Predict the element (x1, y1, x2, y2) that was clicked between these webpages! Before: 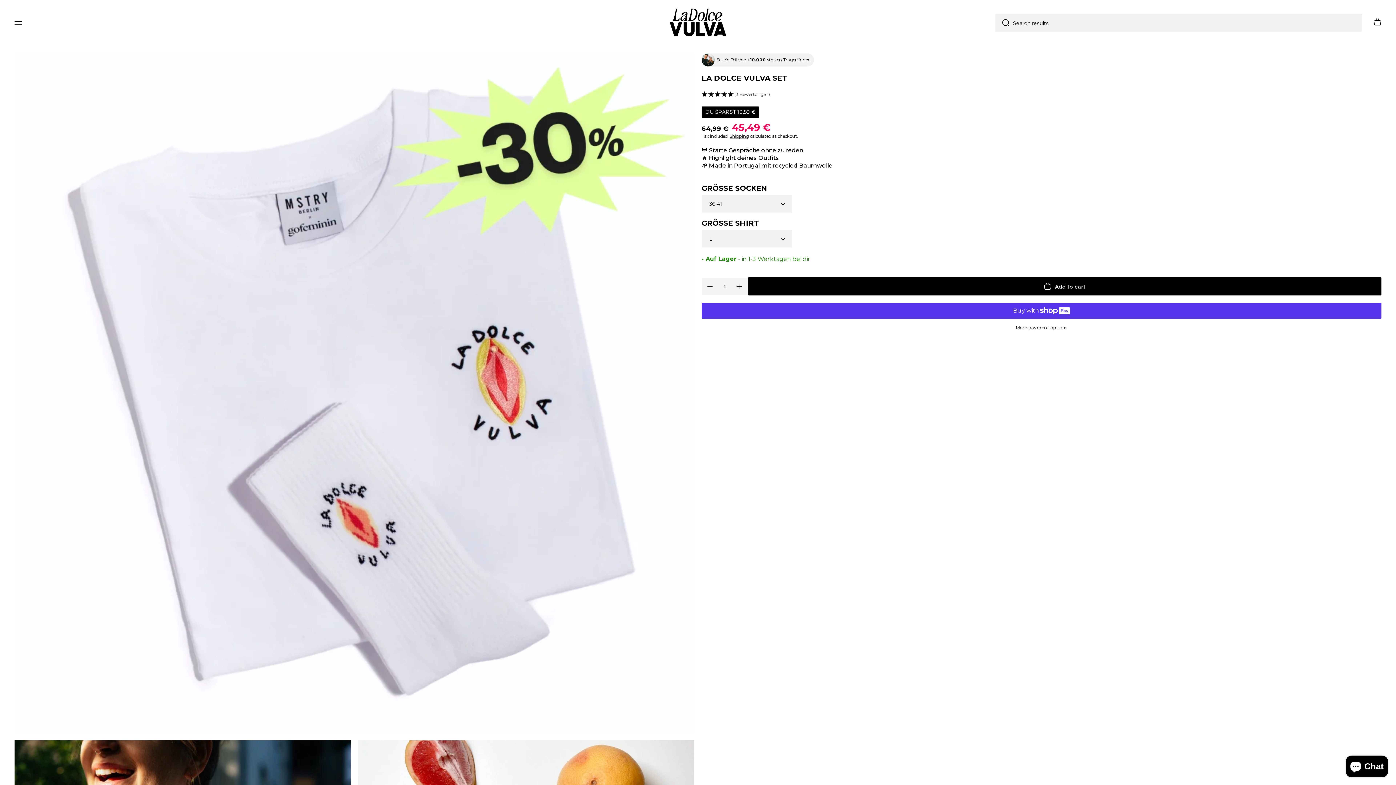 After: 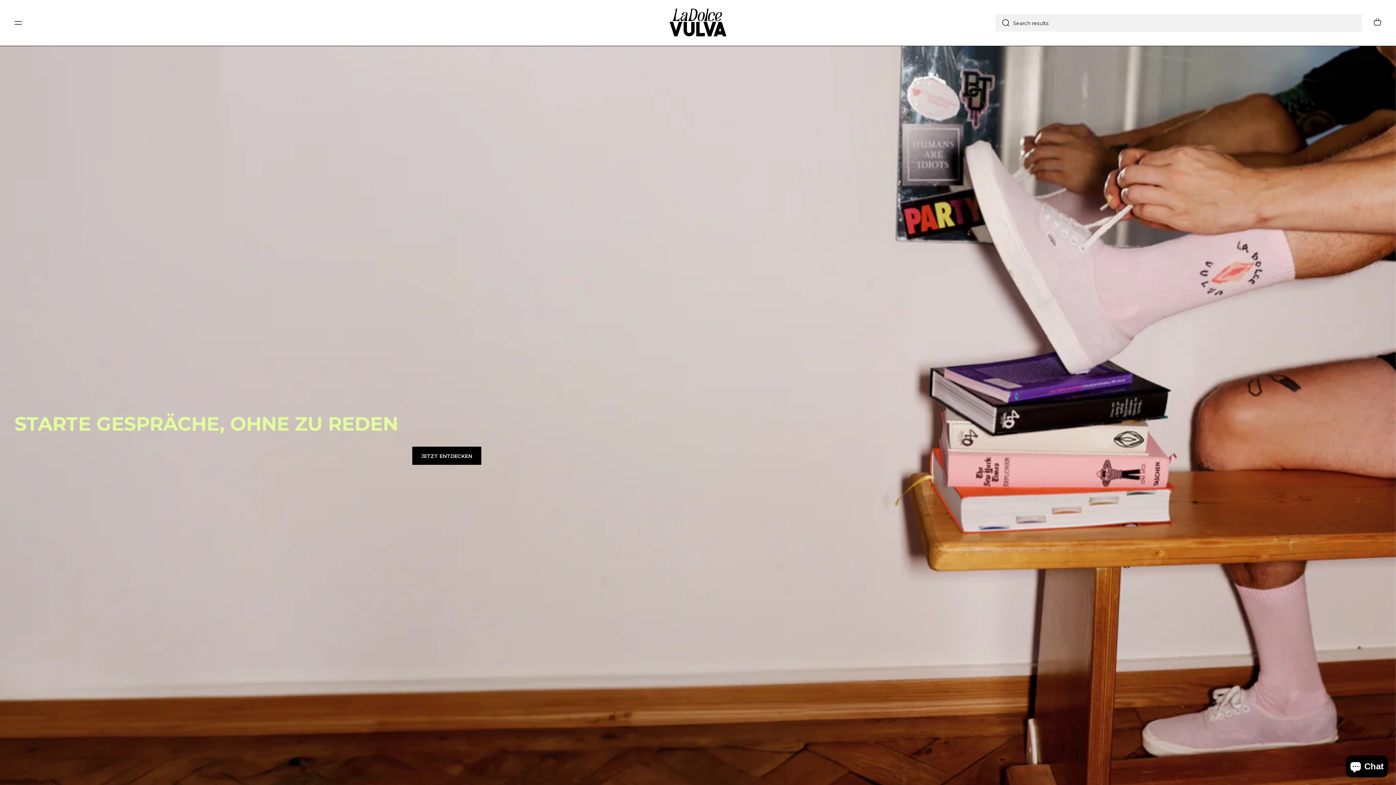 Action: label: La Dolce Vulva bbox: (666, 4, 730, 41)